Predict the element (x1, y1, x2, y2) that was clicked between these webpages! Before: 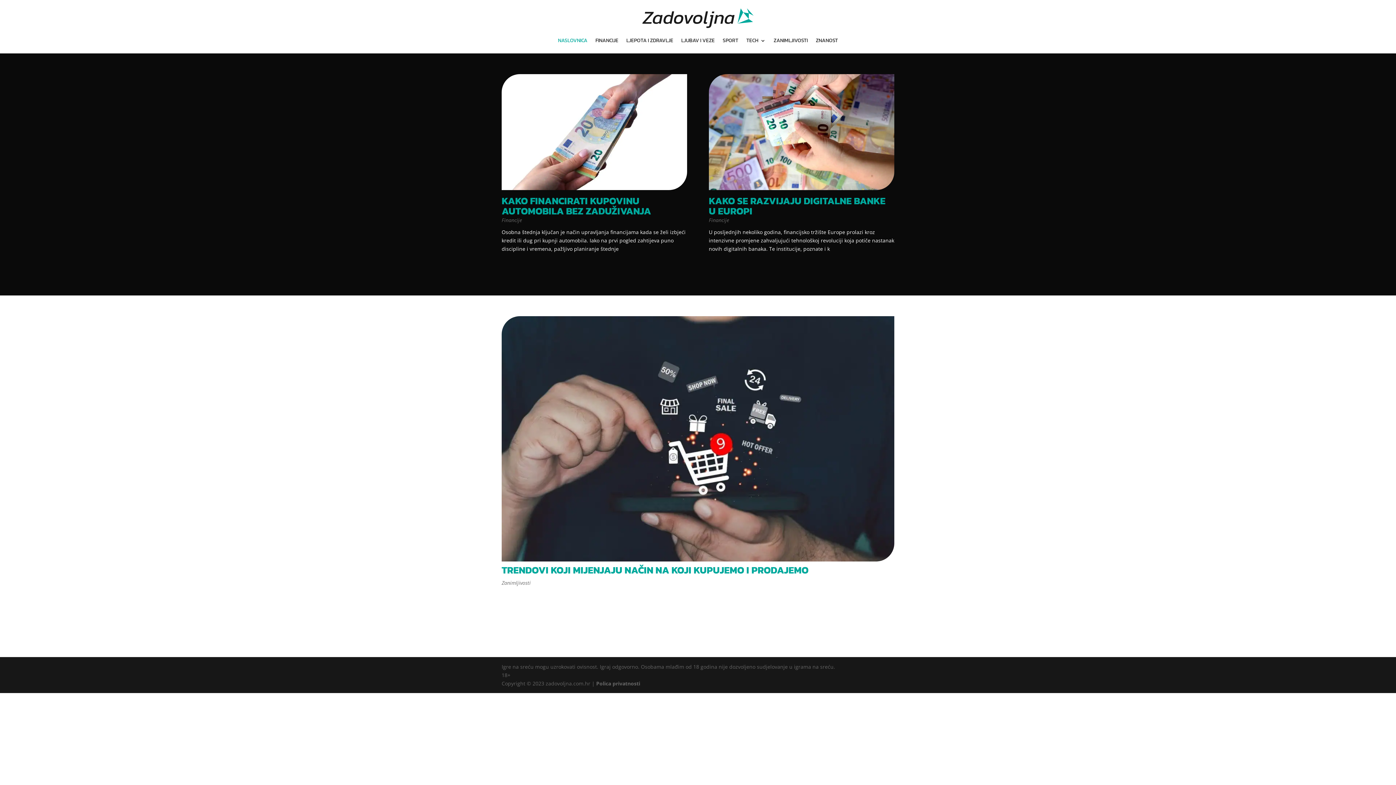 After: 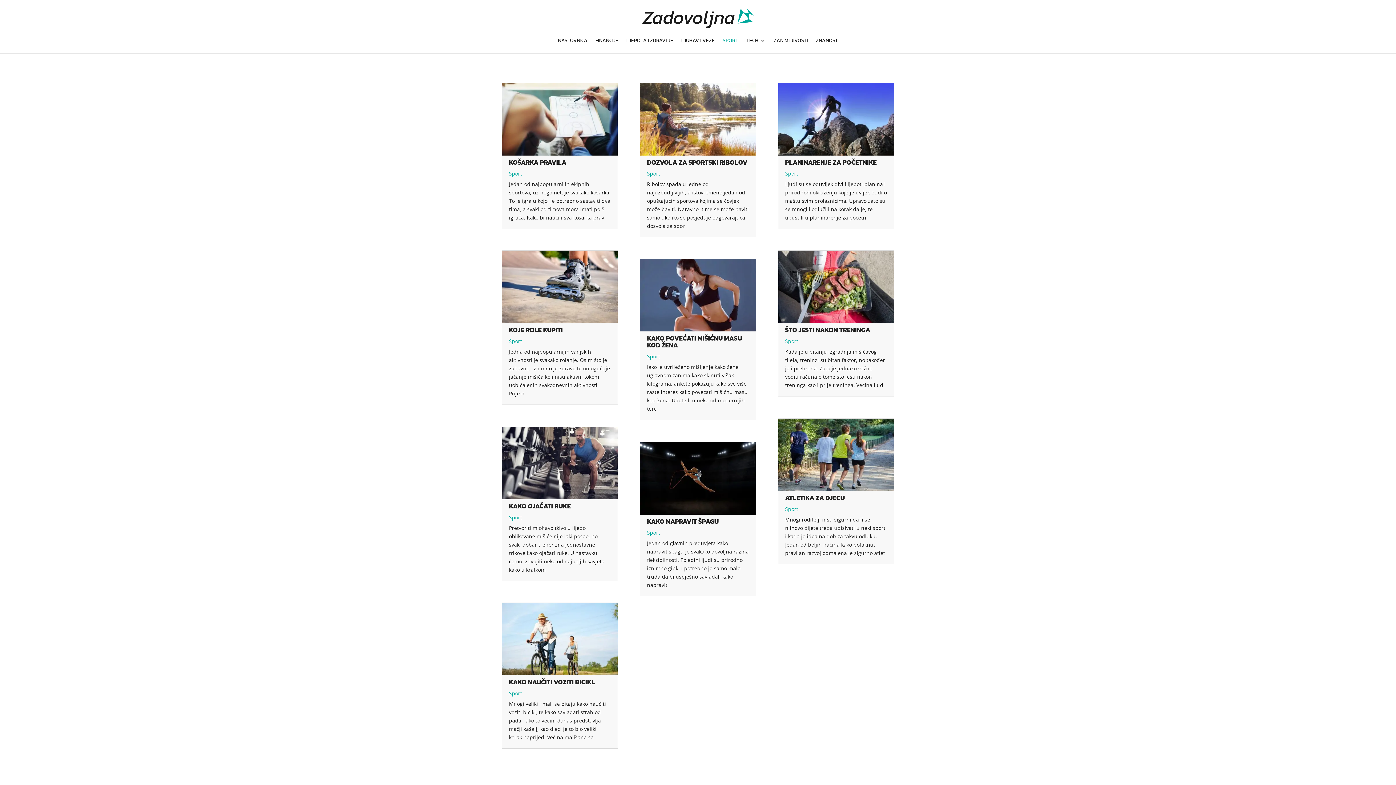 Action: label: SPORT bbox: (722, 38, 738, 53)